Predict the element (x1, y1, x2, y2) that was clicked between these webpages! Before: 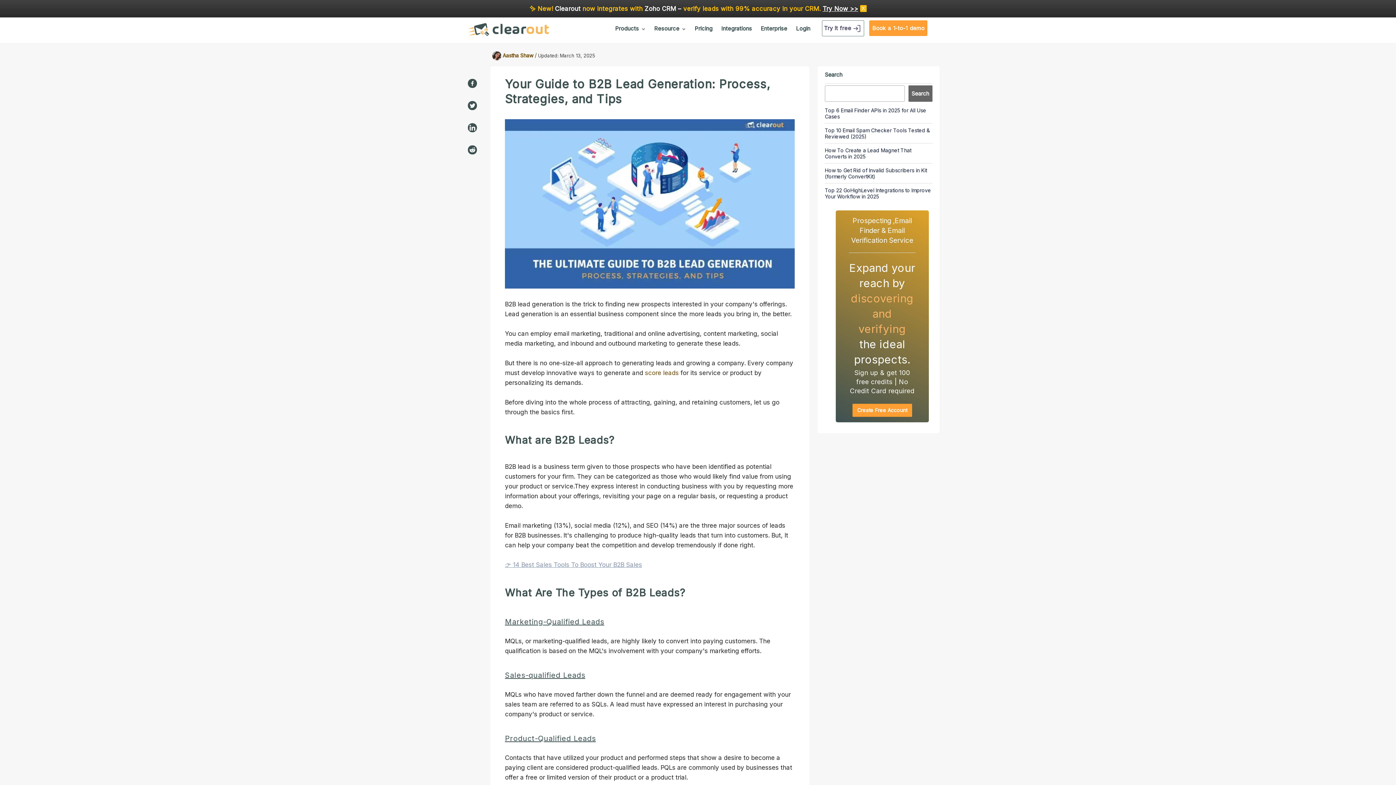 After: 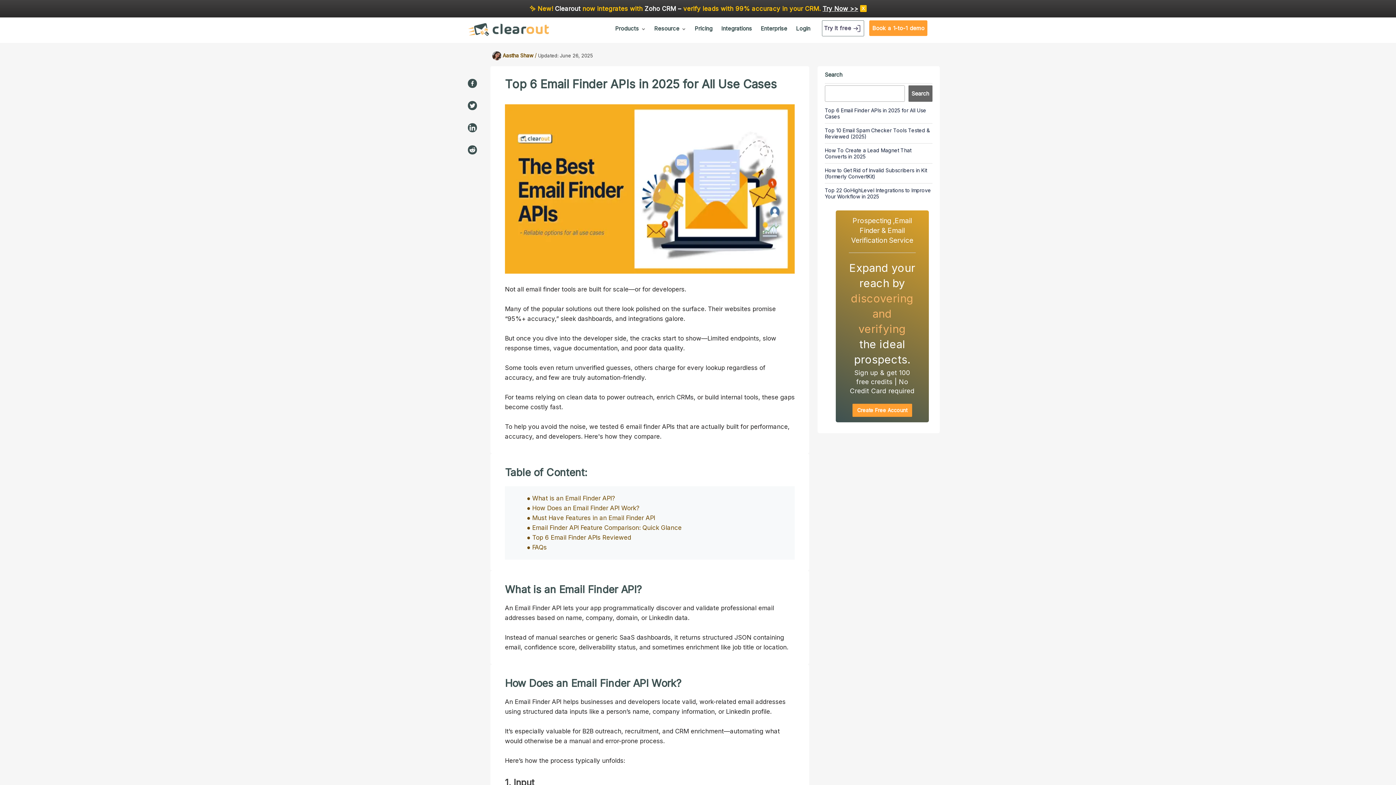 Action: label: Top 6 Email Finder APIs in 2025 for All Use Cases bbox: (825, 102, 932, 114)